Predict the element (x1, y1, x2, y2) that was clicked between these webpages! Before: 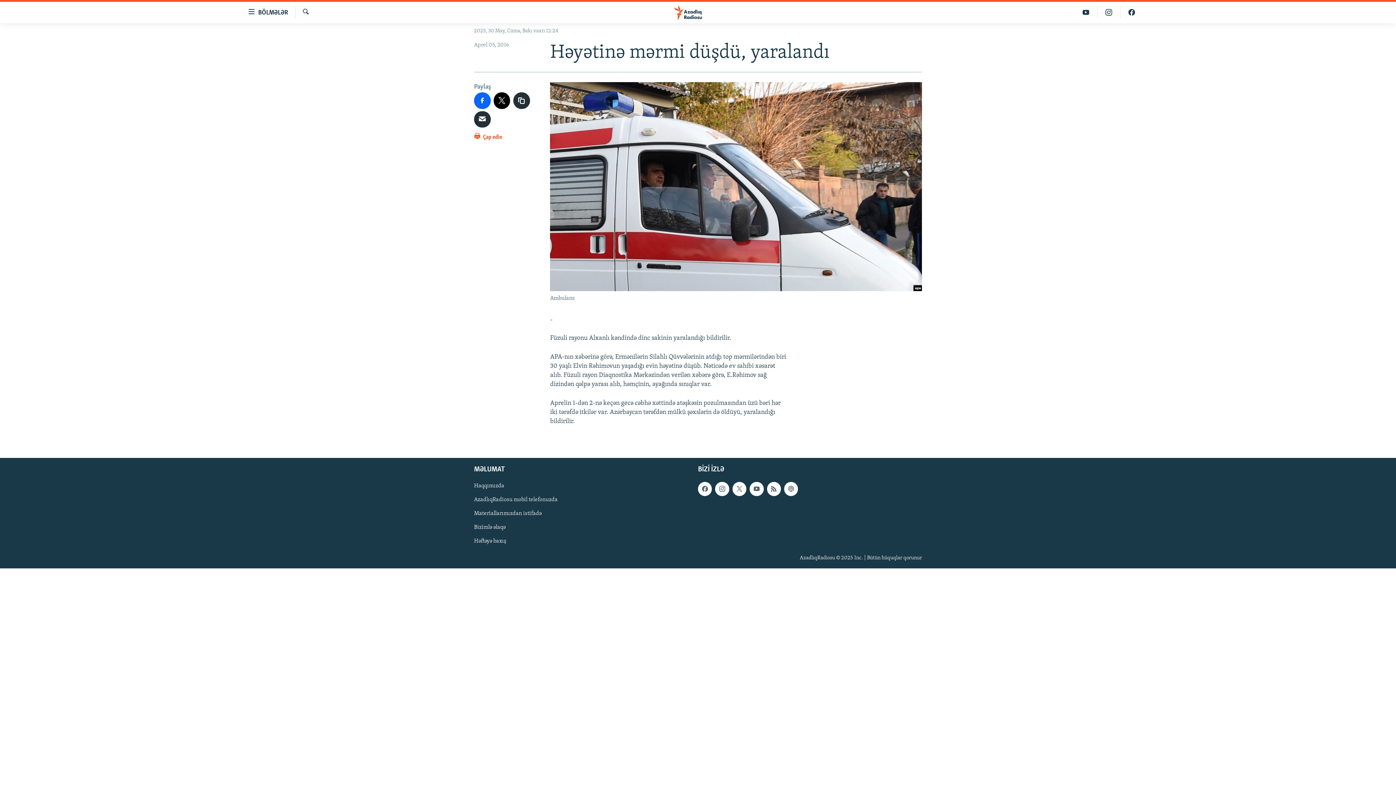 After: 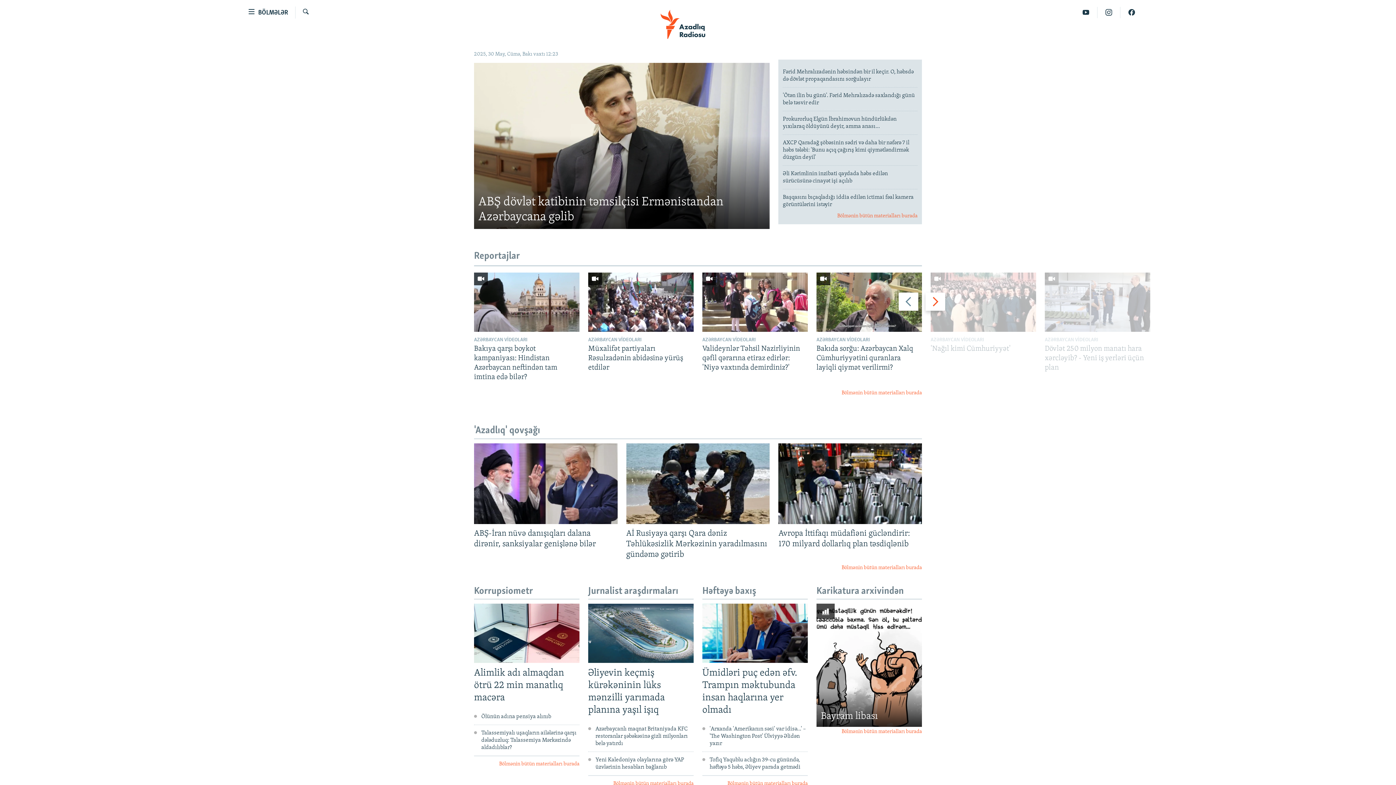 Action: bbox: (661, 5, 734, 19)